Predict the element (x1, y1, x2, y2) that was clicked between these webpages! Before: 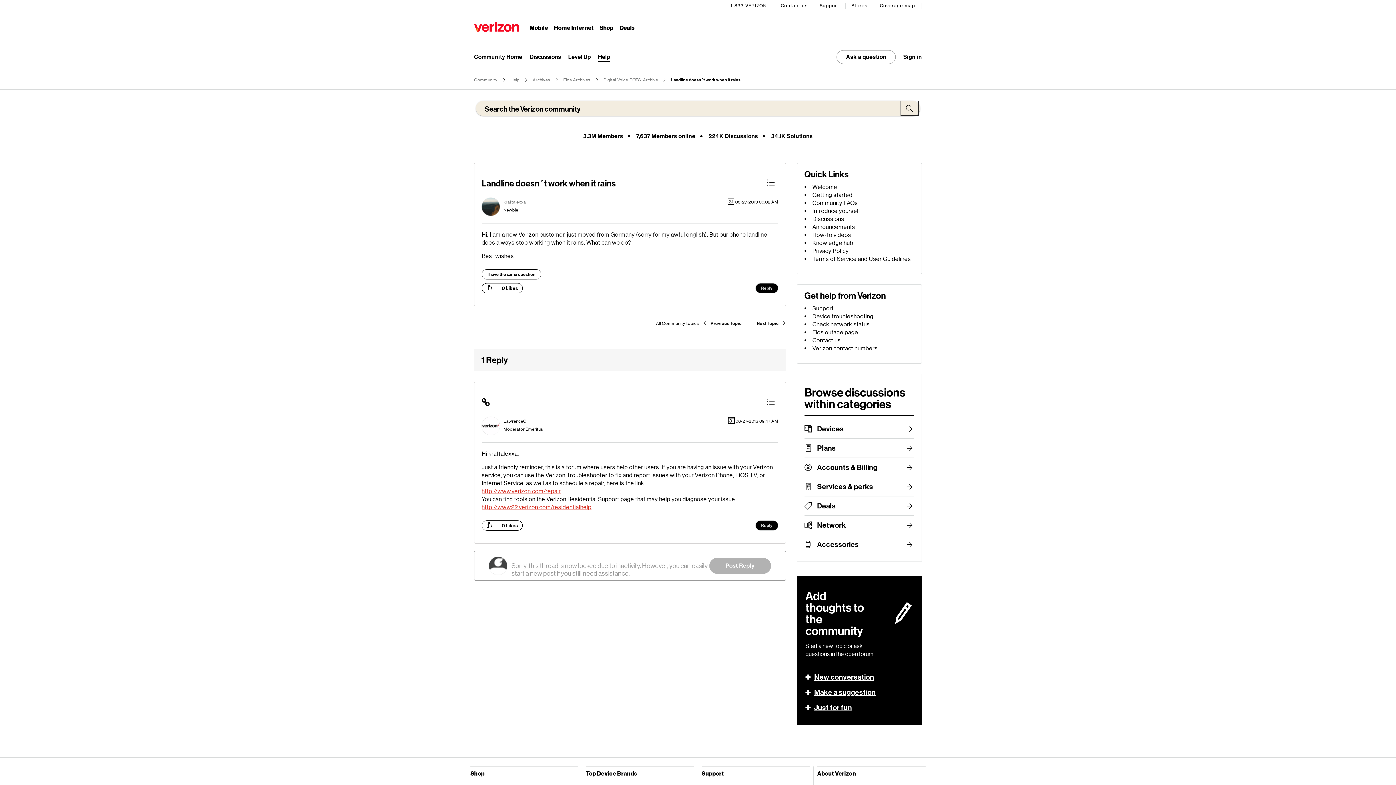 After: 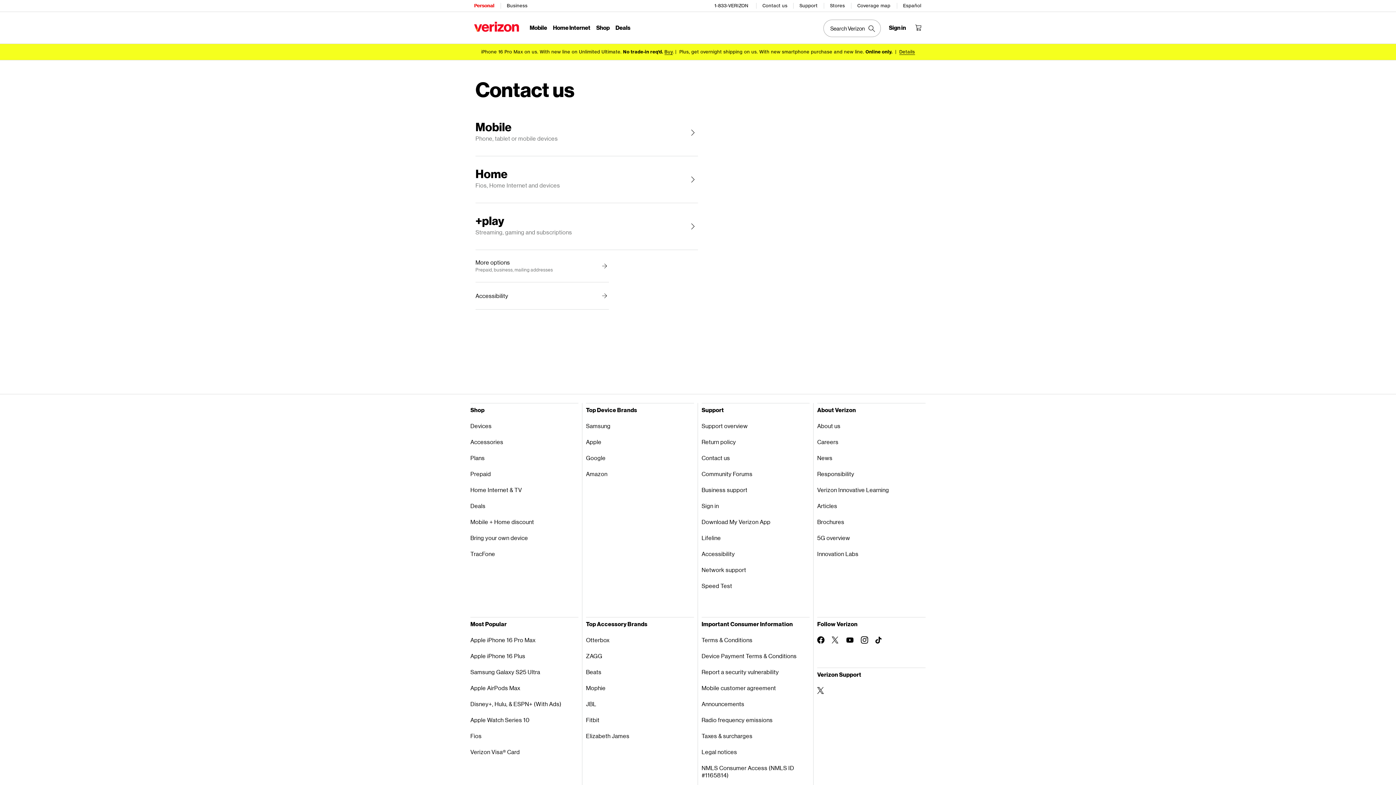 Action: bbox: (780, 0, 808, 11) label: Contact us